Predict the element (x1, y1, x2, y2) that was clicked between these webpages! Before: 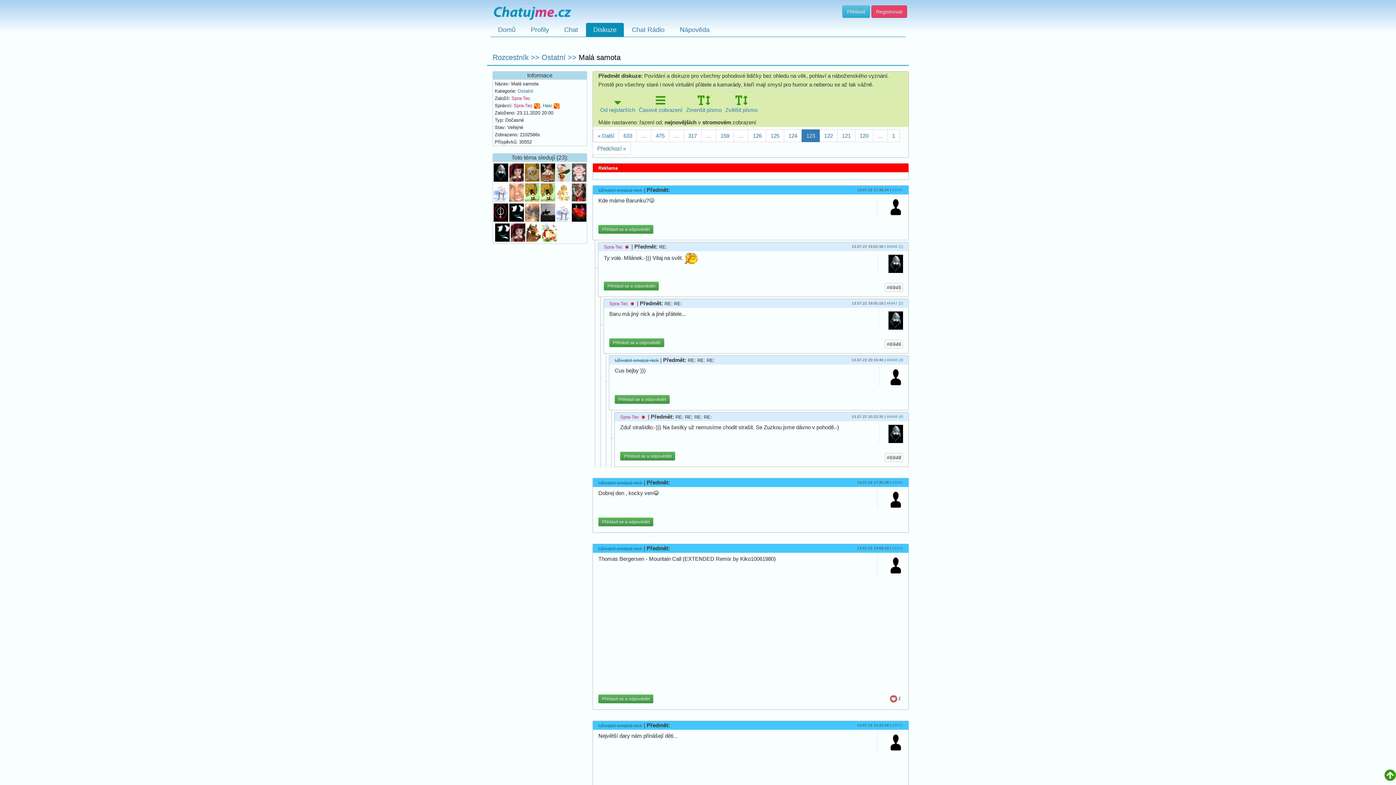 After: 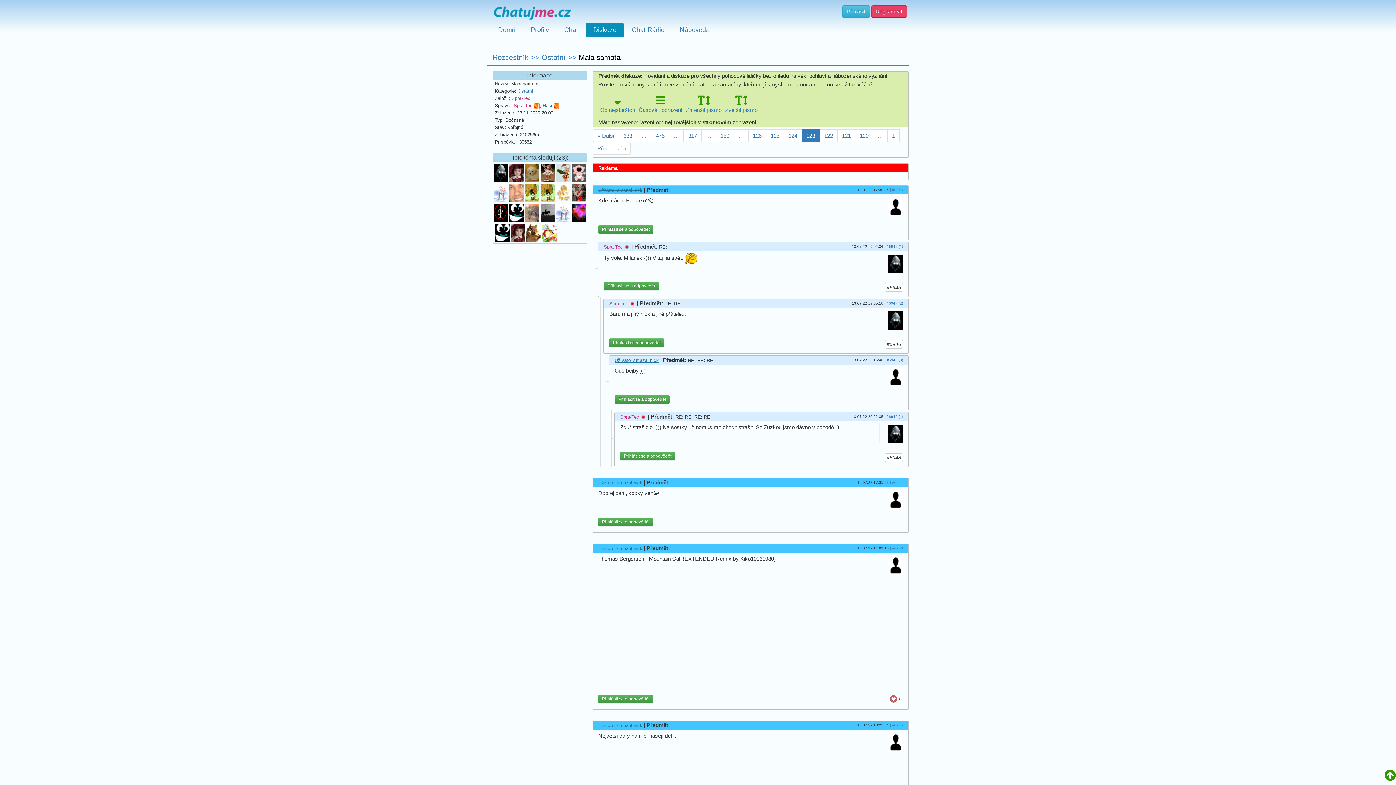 Action: label: Uživatel smazal nick bbox: (614, 357, 658, 363)